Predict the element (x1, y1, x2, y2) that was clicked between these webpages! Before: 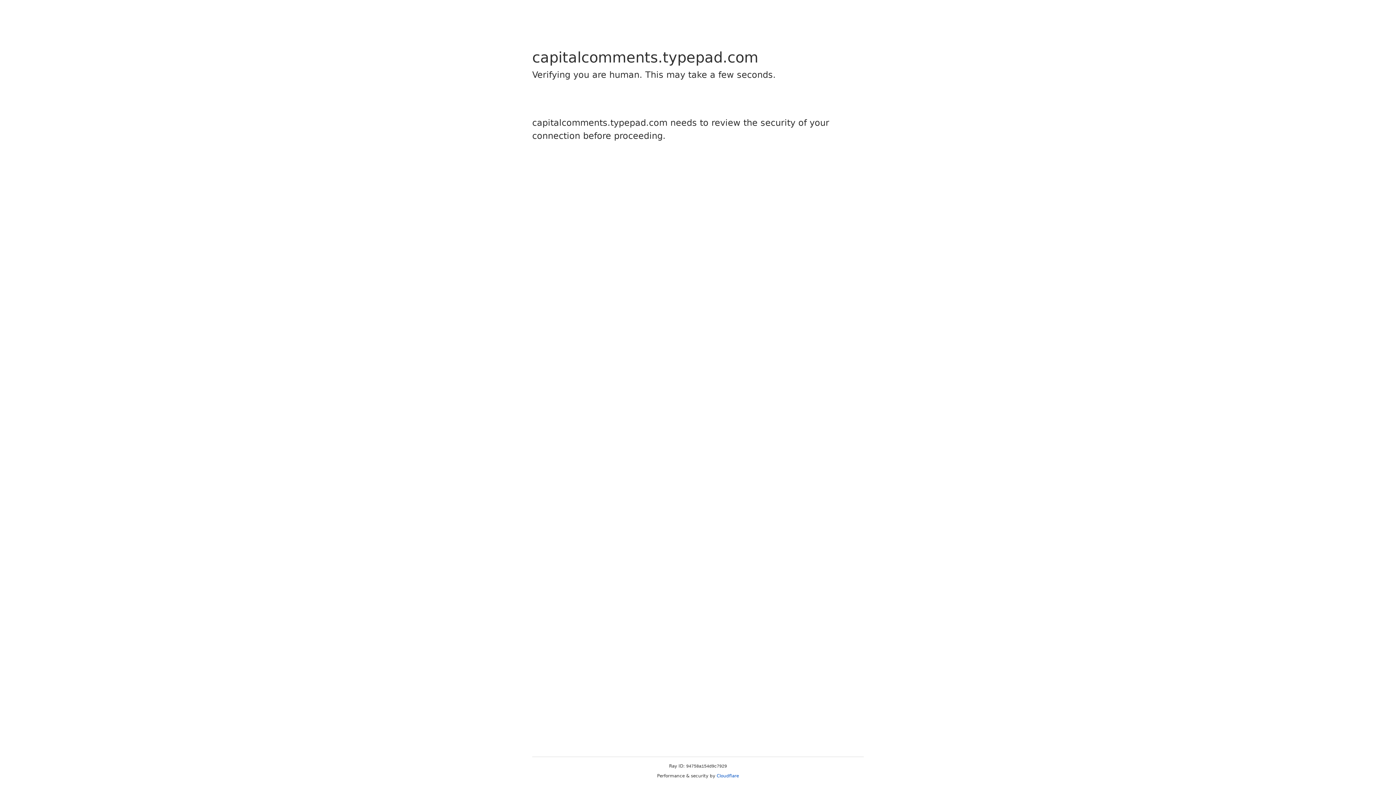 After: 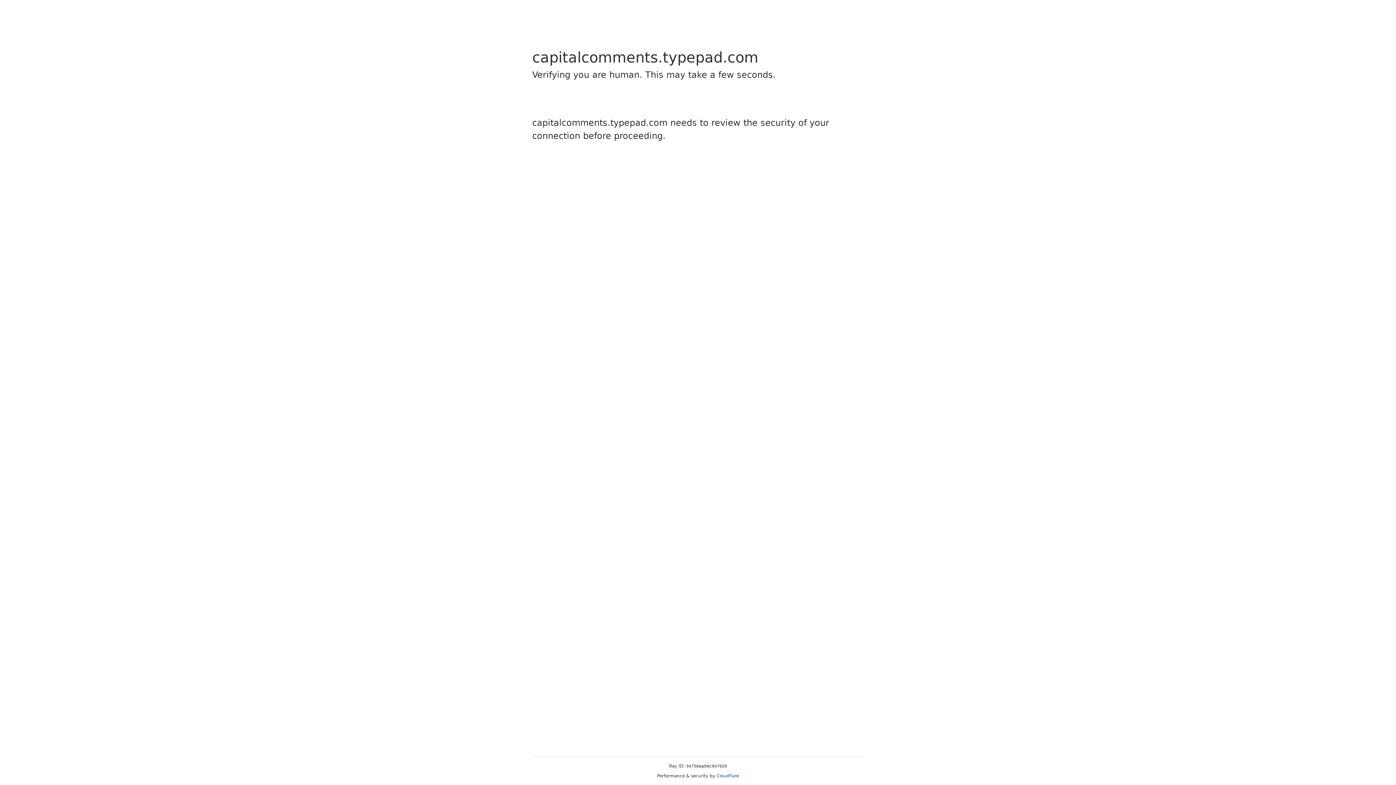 Action: label: Cloudflare bbox: (716, 773, 739, 778)